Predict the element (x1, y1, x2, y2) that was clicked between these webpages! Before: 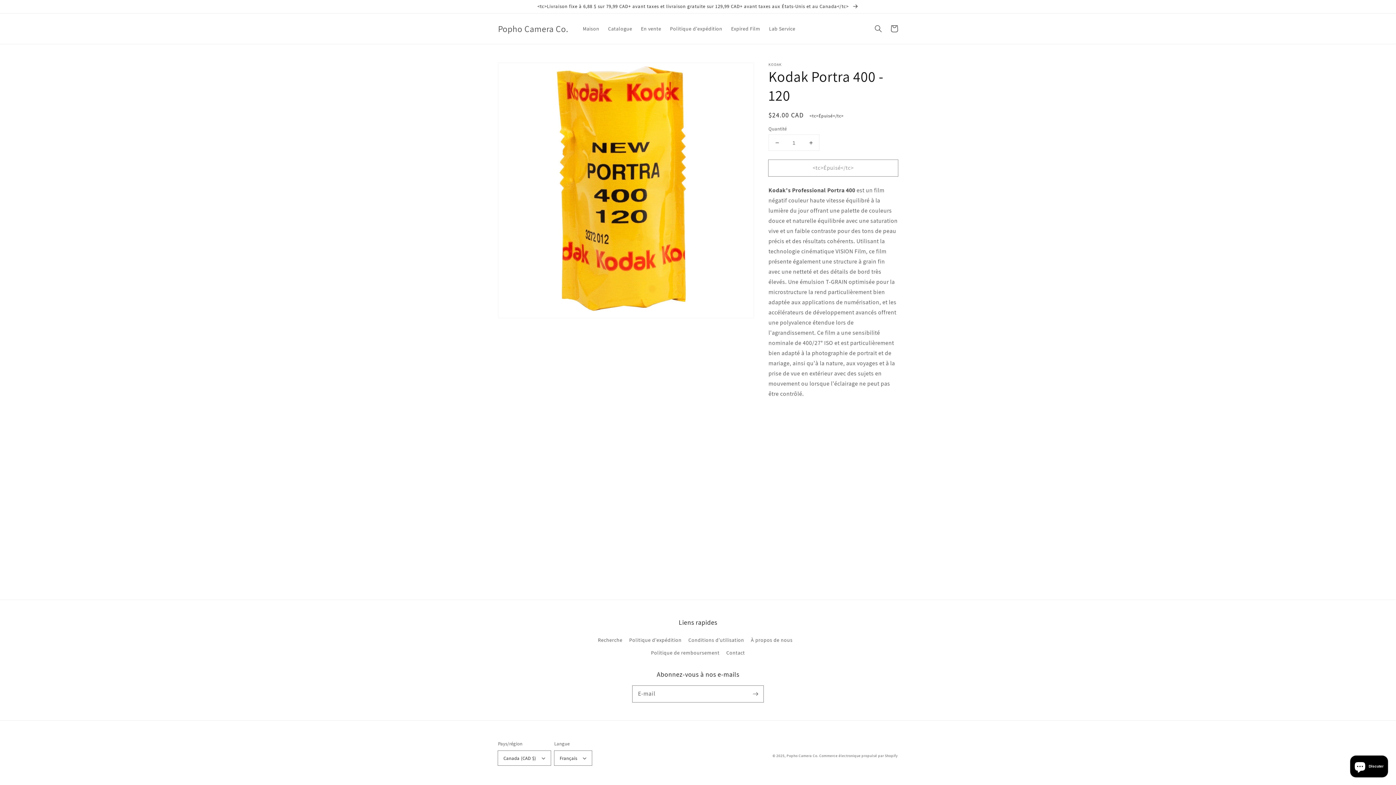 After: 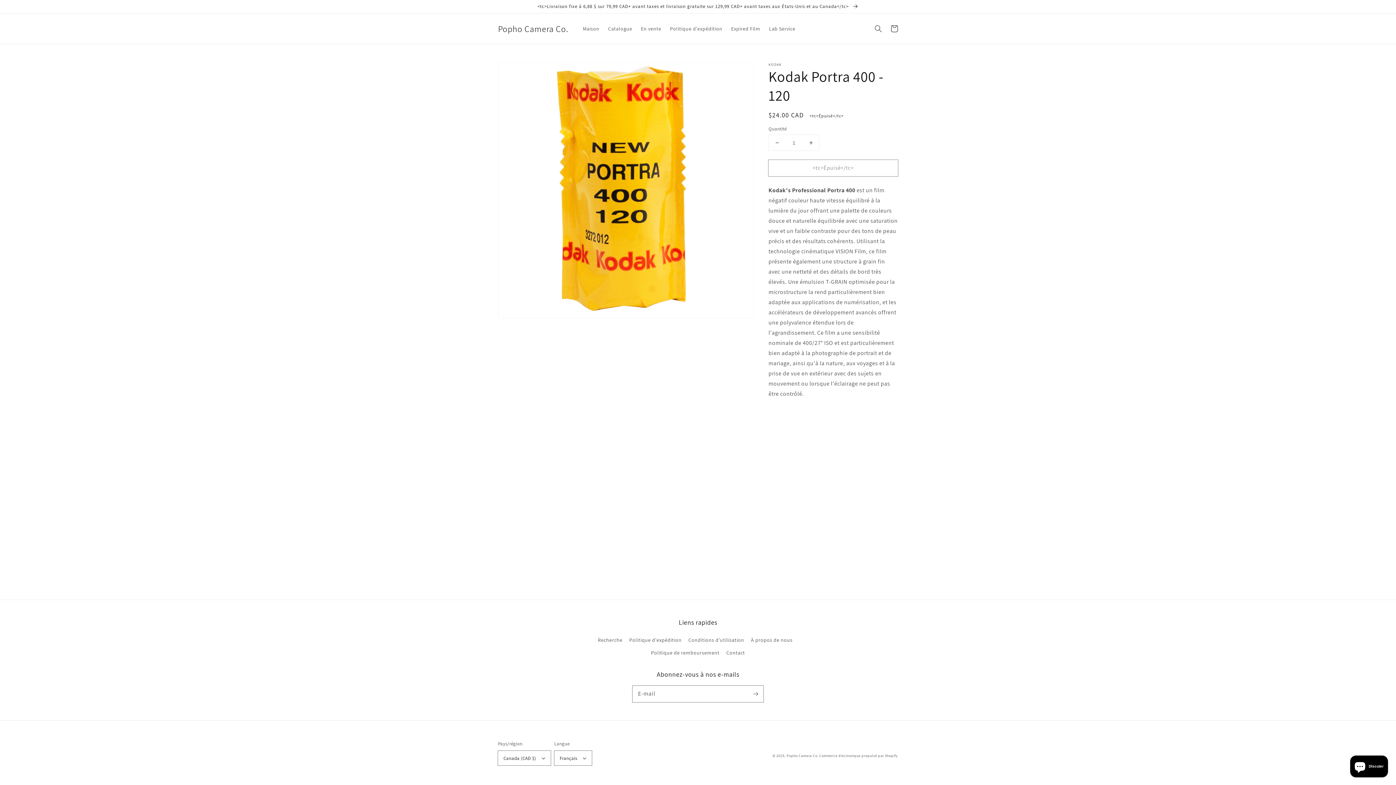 Action: label: Diminuer la quantité pour Kodak Portra 400 - 120 bbox: (769, 134, 785, 150)